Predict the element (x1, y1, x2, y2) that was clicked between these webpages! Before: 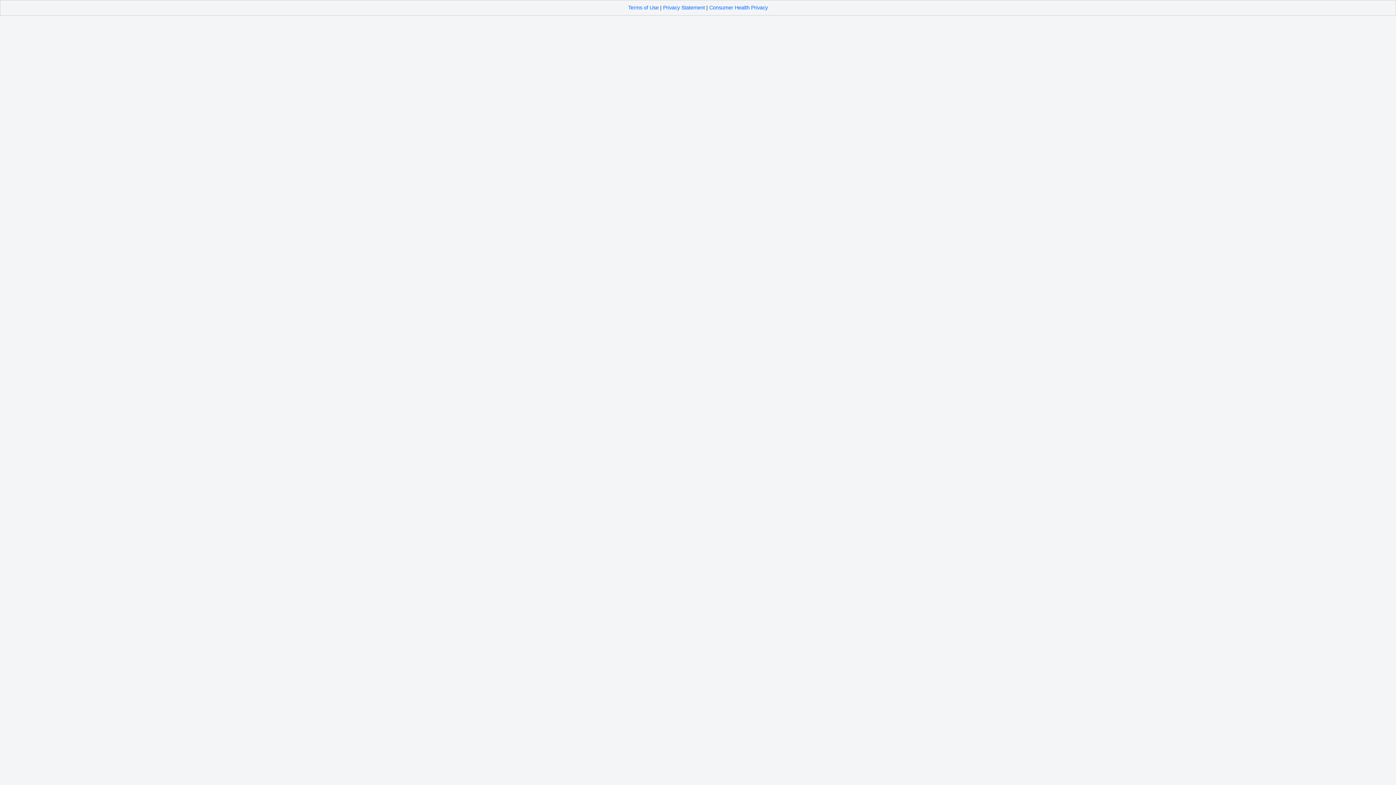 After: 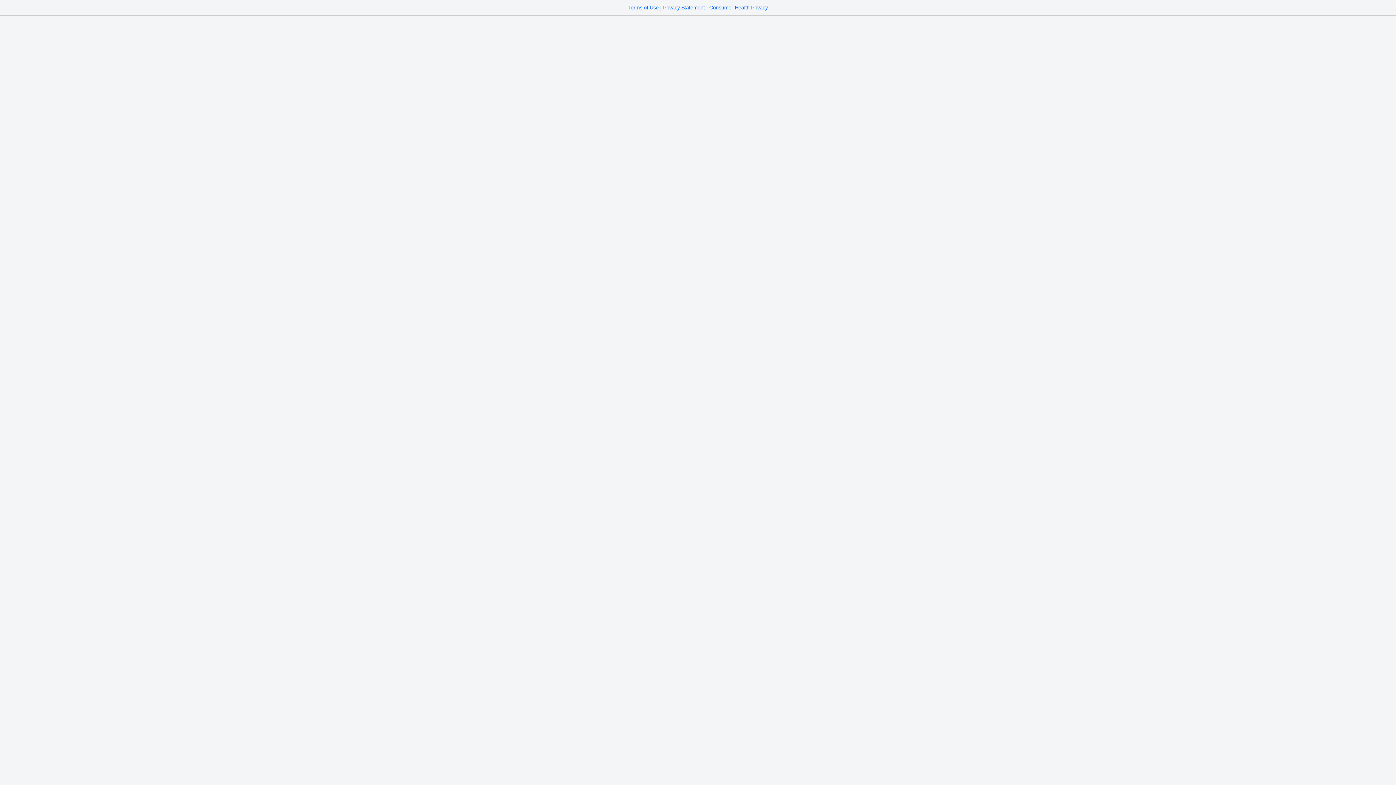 Action: label: Terms of Use bbox: (628, 4, 658, 10)